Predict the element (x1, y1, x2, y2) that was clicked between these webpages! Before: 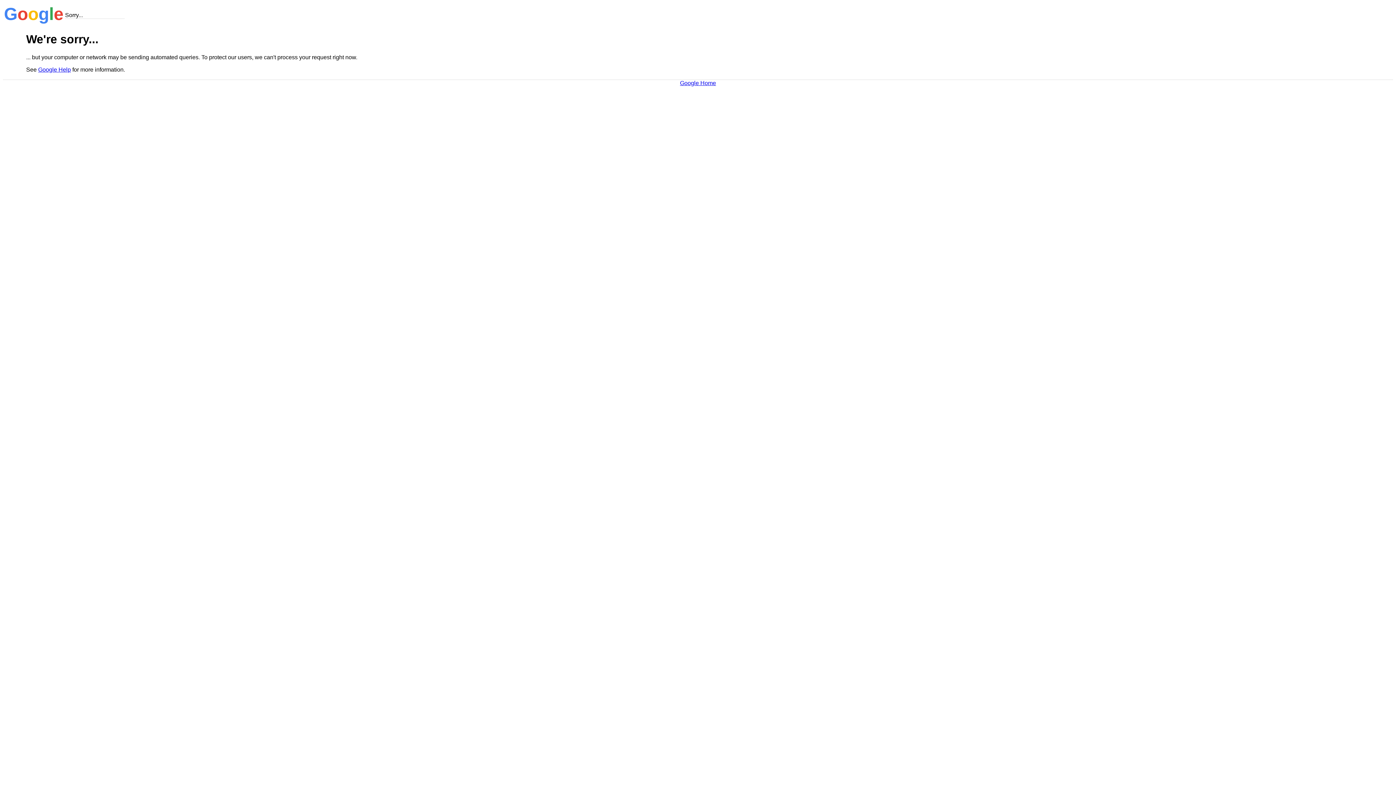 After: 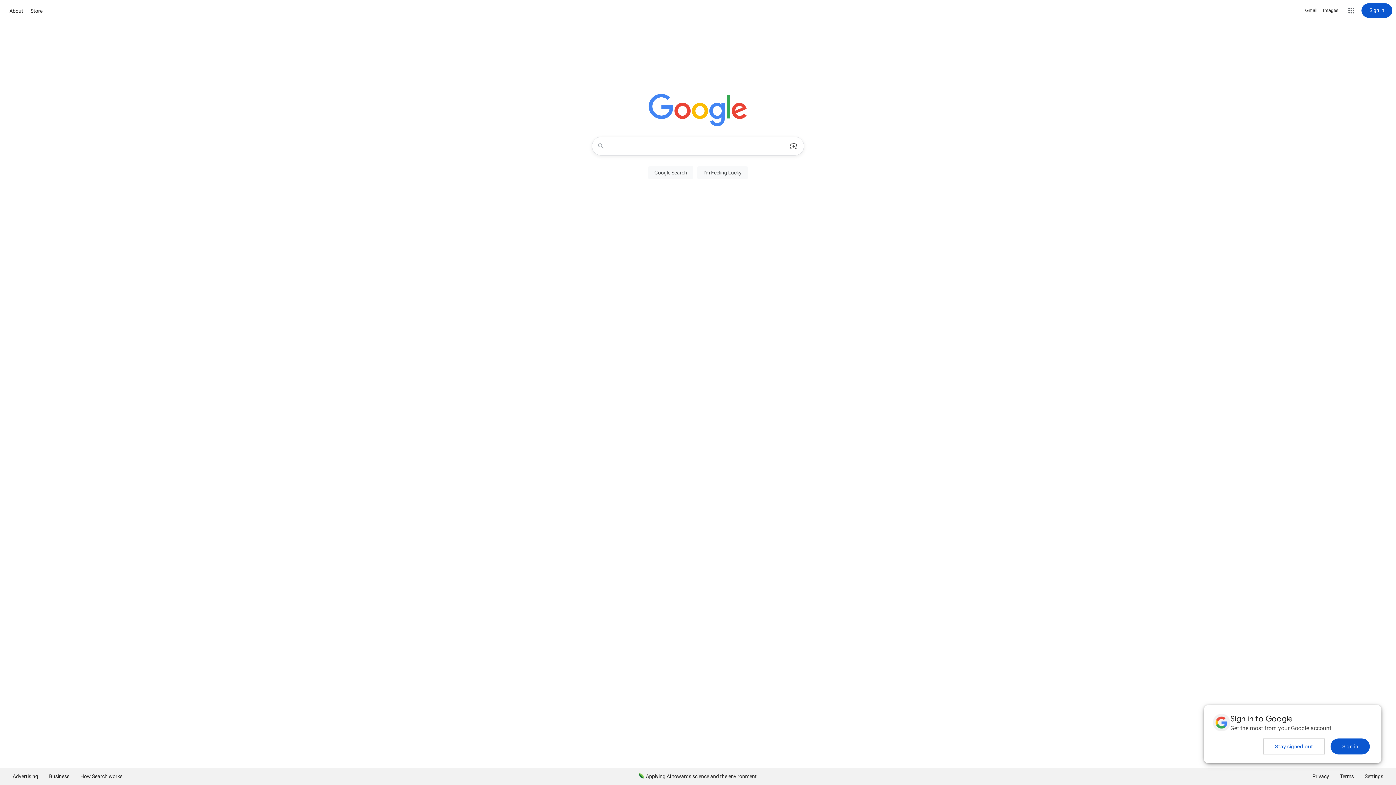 Action: label: Google Home bbox: (680, 79, 716, 86)